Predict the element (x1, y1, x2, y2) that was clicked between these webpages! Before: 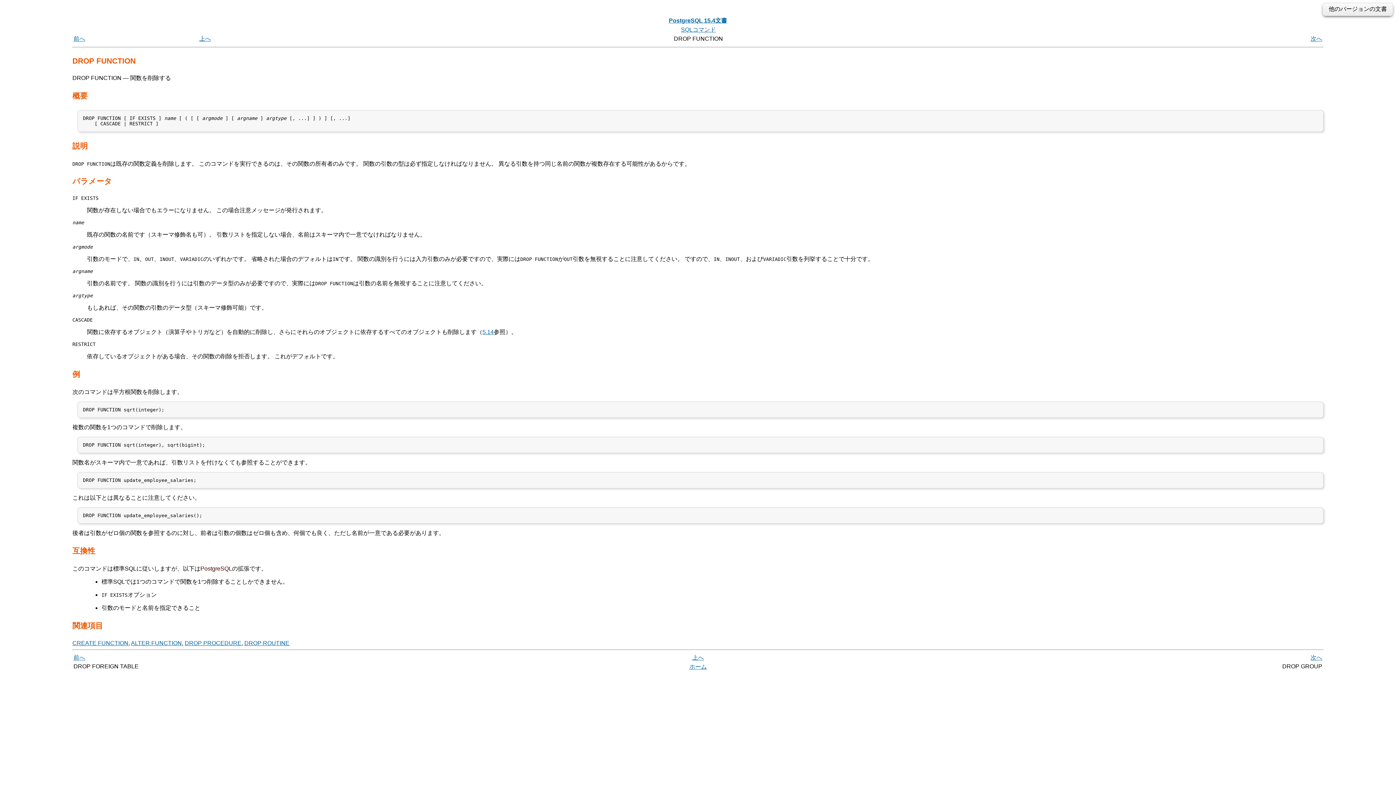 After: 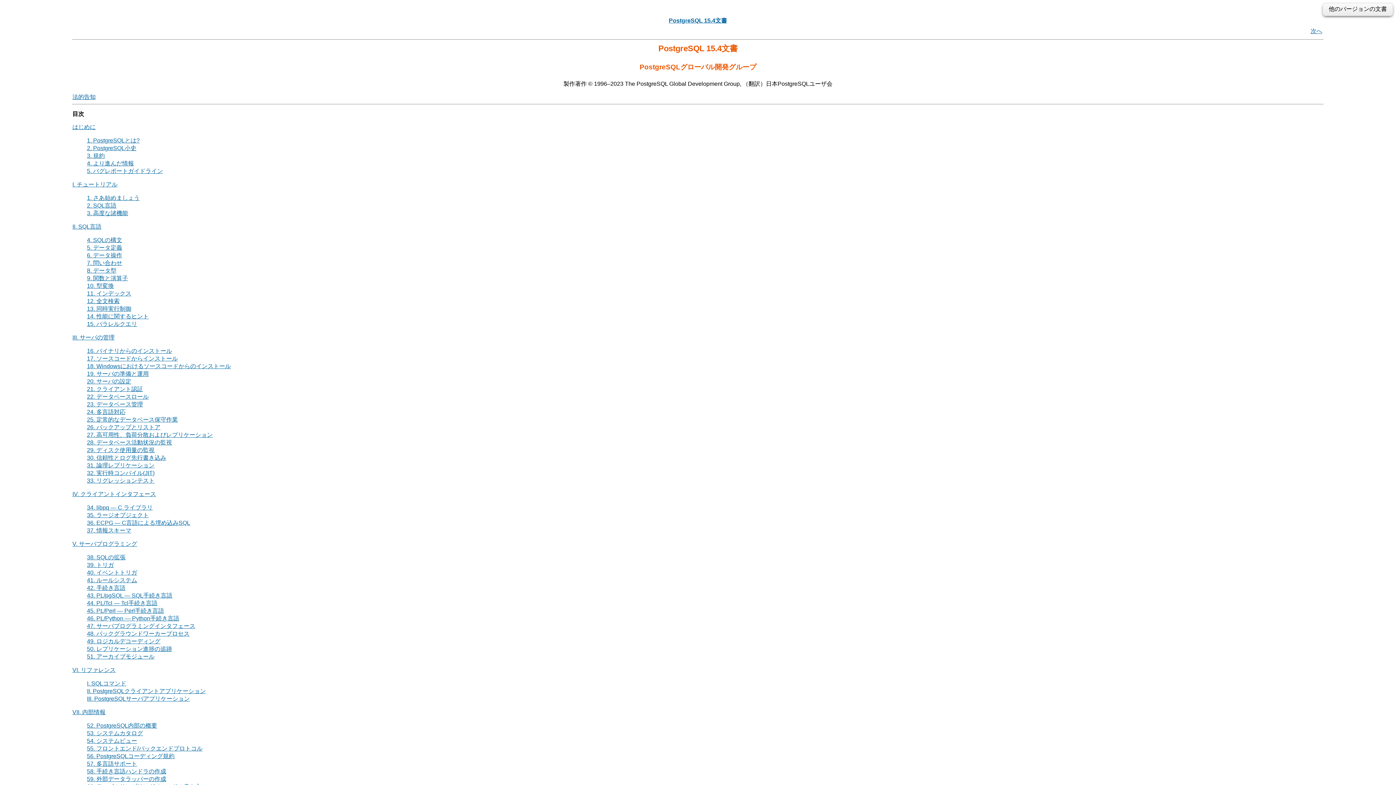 Action: bbox: (689, 664, 706, 670) label: ホーム